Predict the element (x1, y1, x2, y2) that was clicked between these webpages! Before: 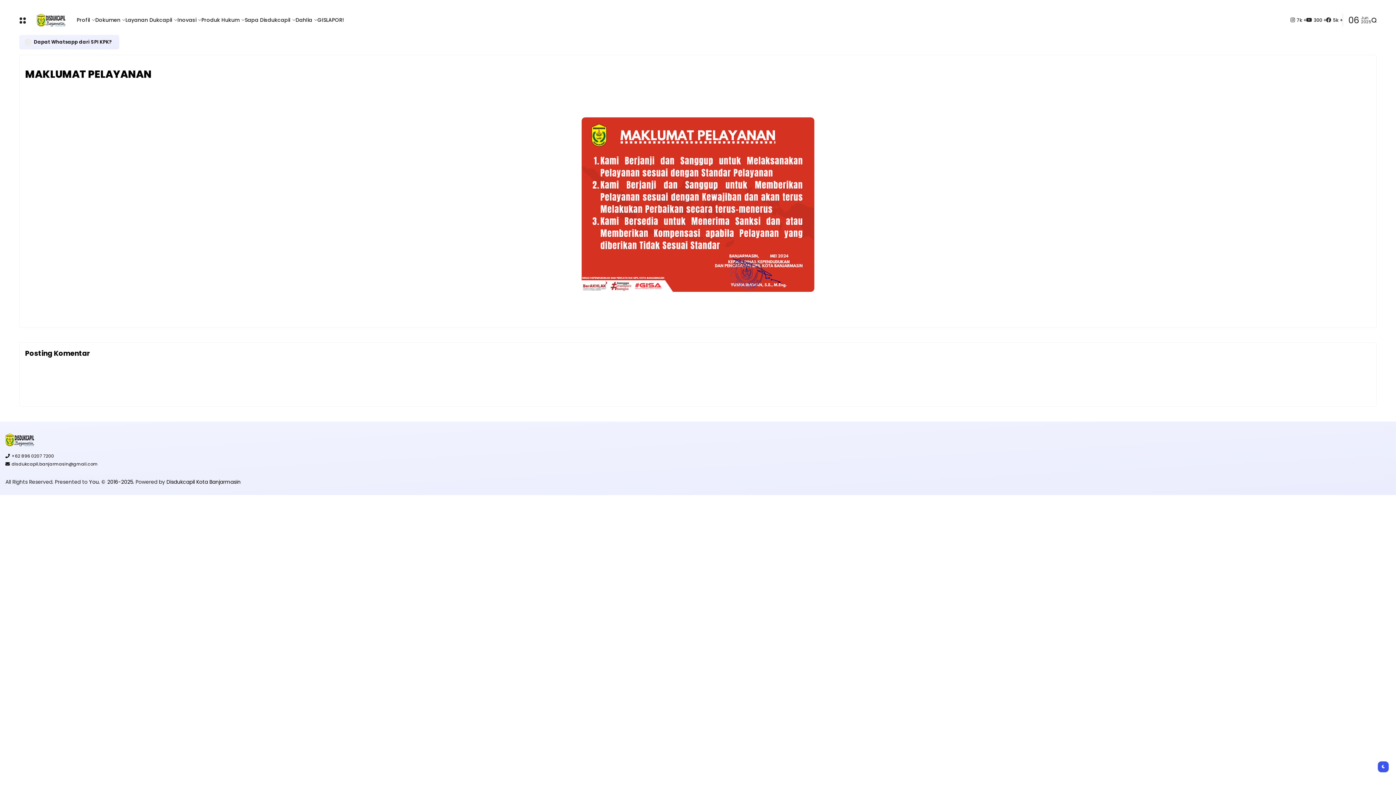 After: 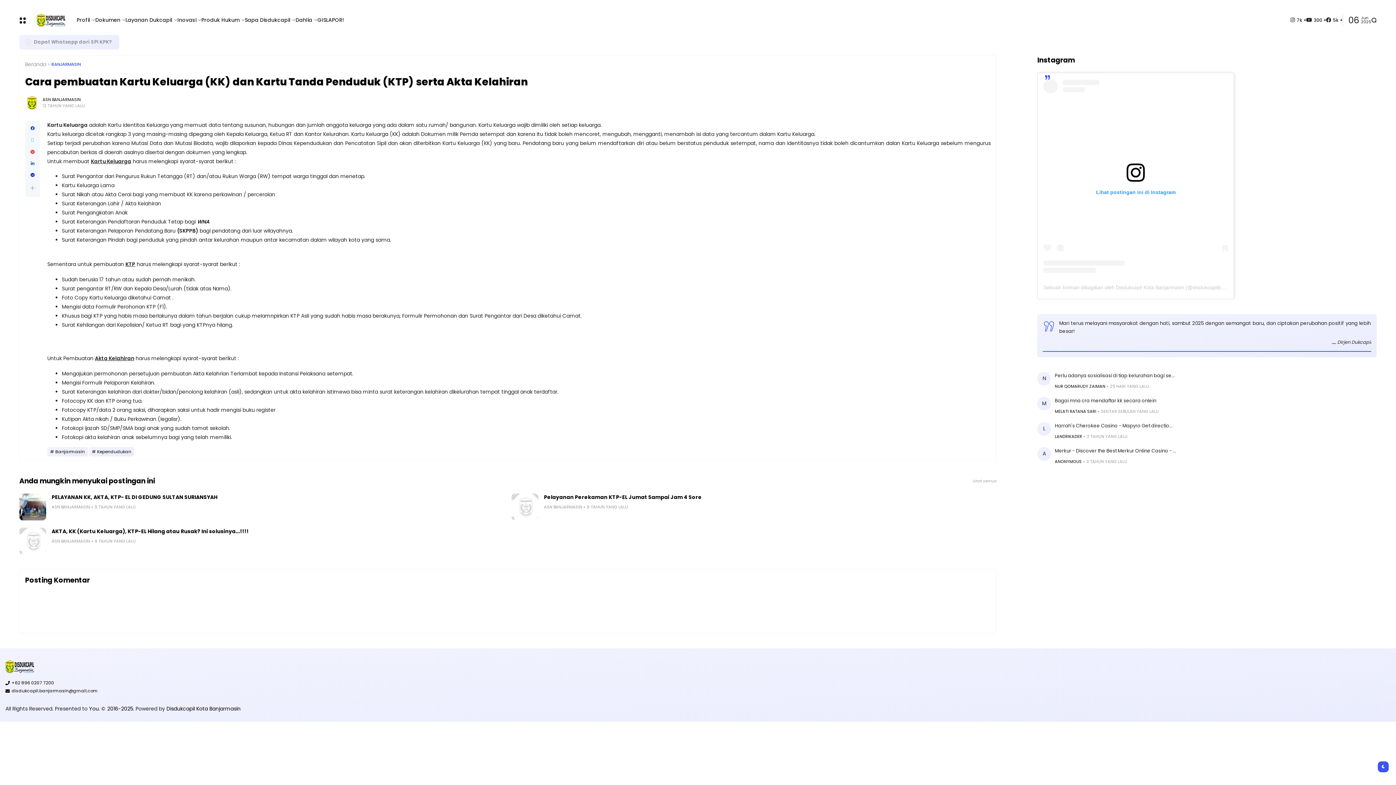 Action: bbox: (55, 38, 62, 45)